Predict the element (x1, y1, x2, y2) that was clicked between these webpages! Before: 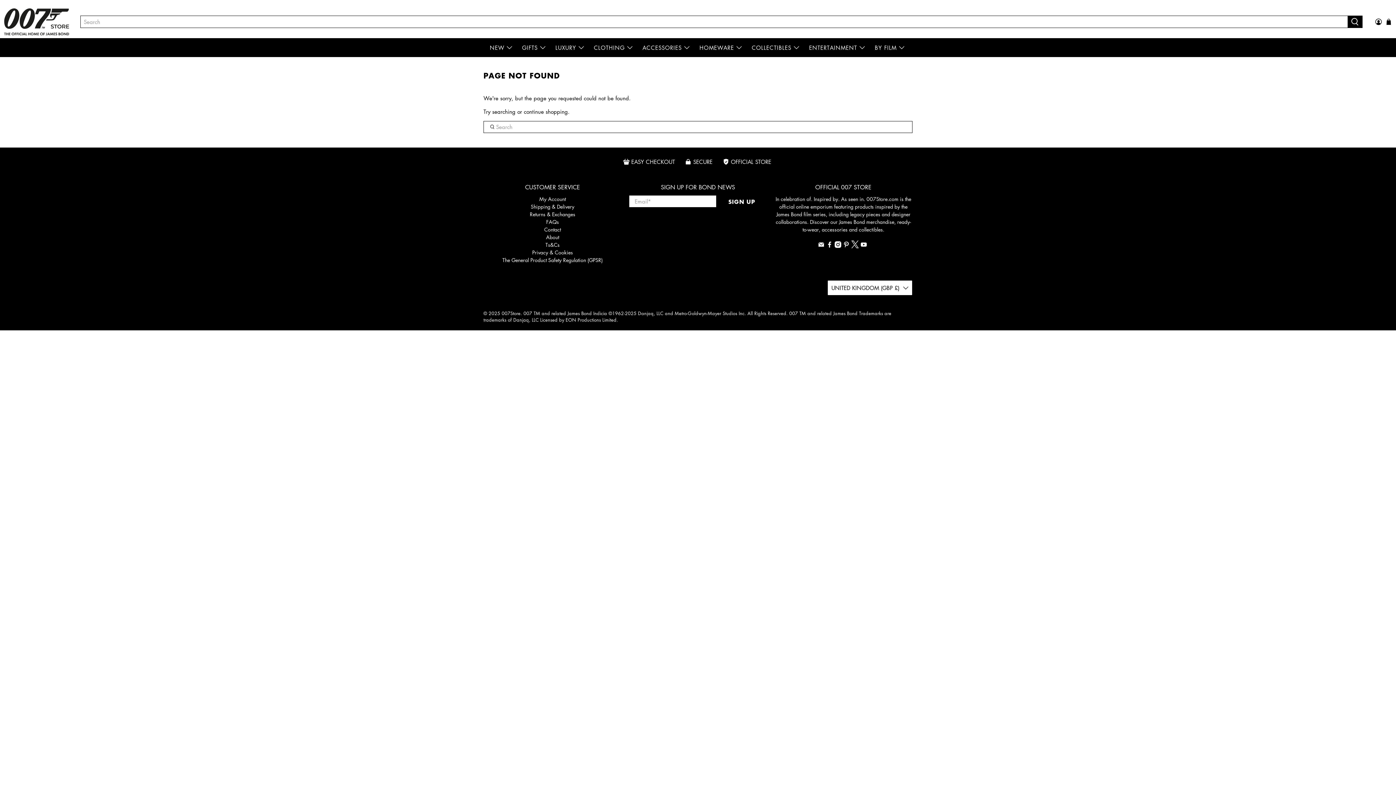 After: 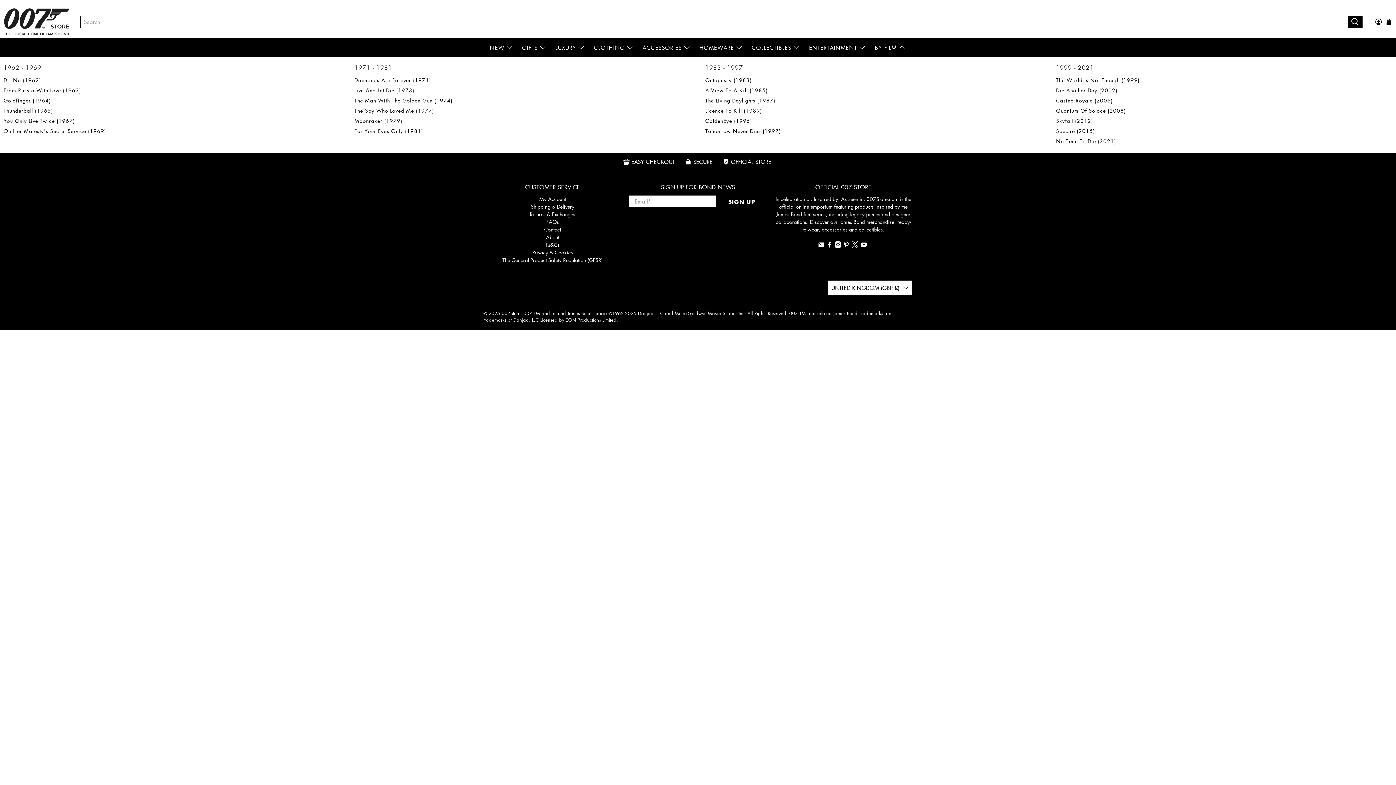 Action: label: BY FILM bbox: (870, 38, 910, 56)